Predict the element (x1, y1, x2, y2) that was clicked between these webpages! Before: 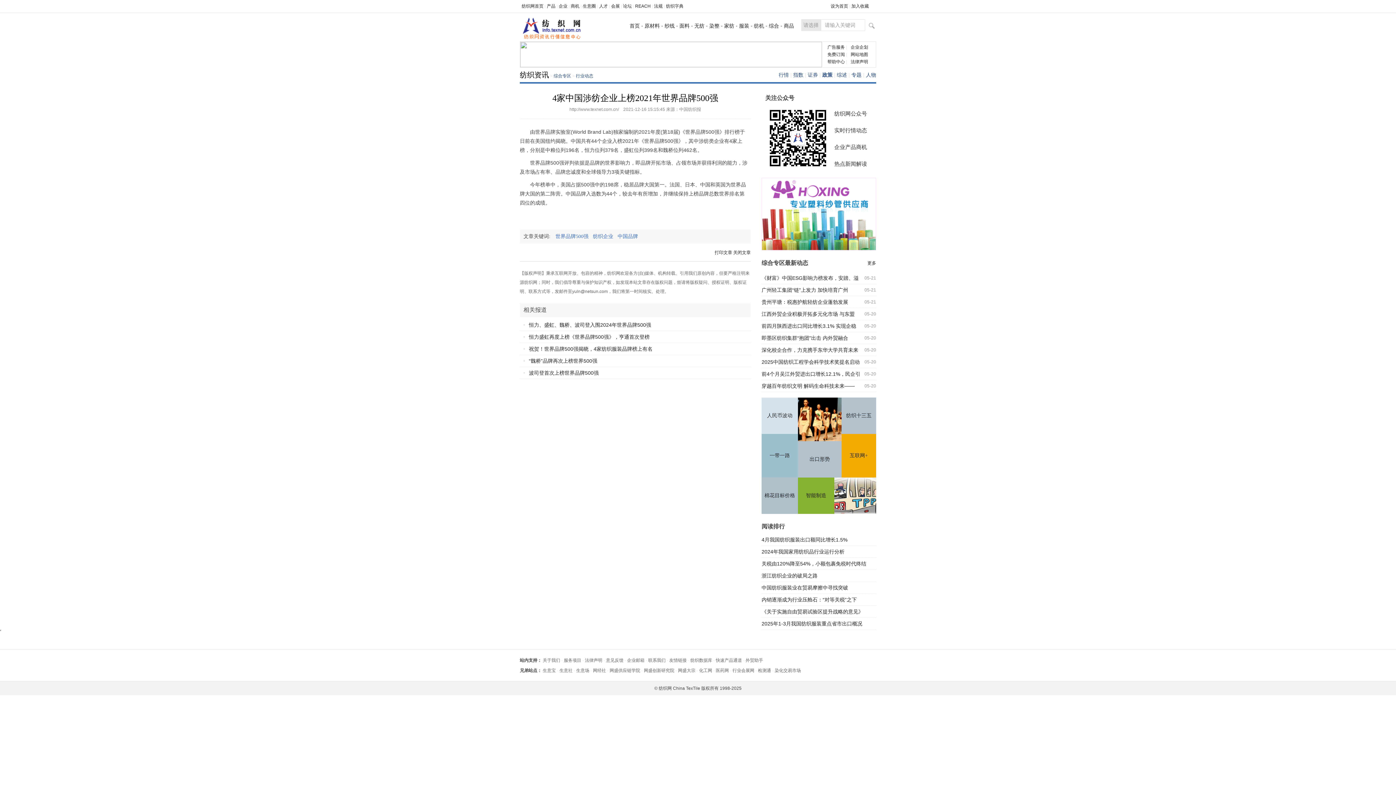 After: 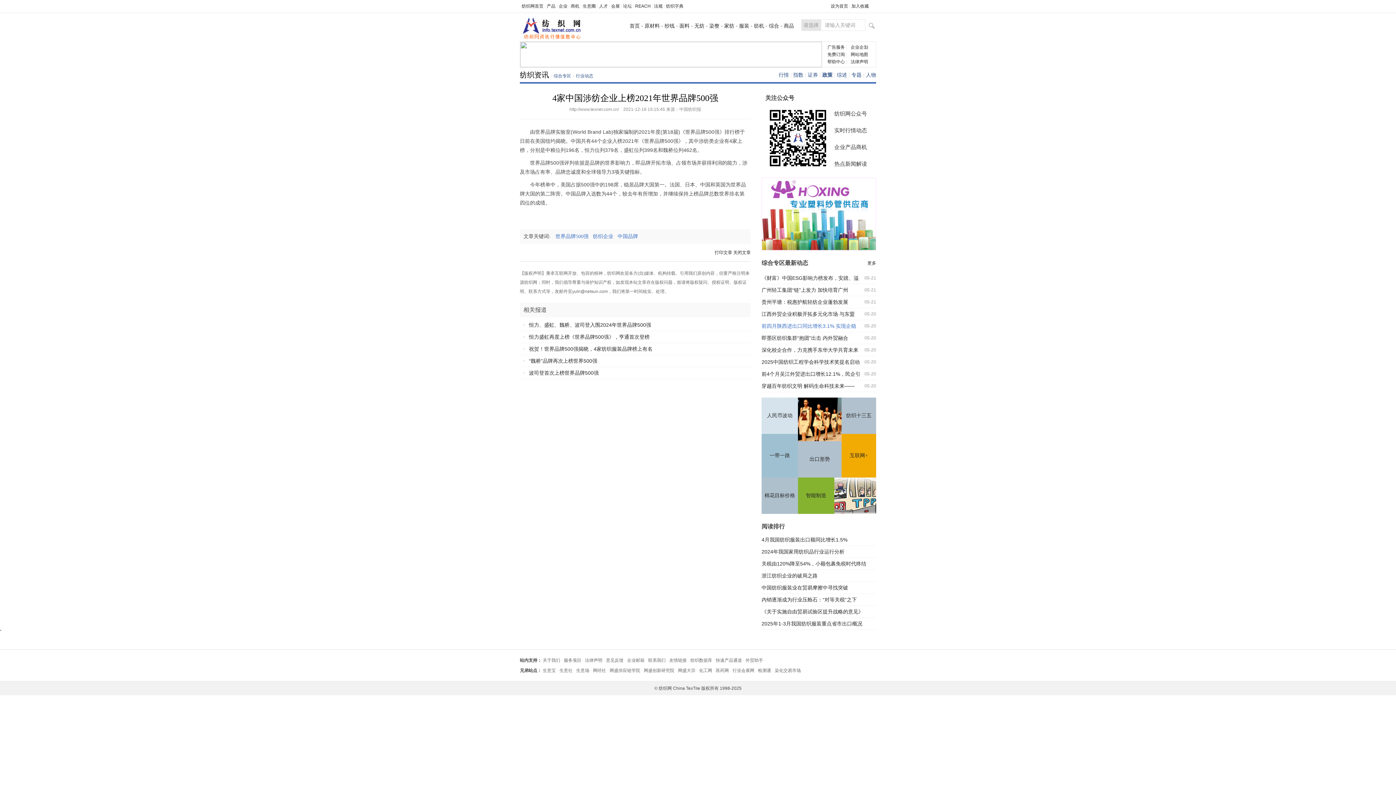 Action: label: 前四月陕西进出口同比增长3.1% 实现企稳 bbox: (761, 323, 856, 329)